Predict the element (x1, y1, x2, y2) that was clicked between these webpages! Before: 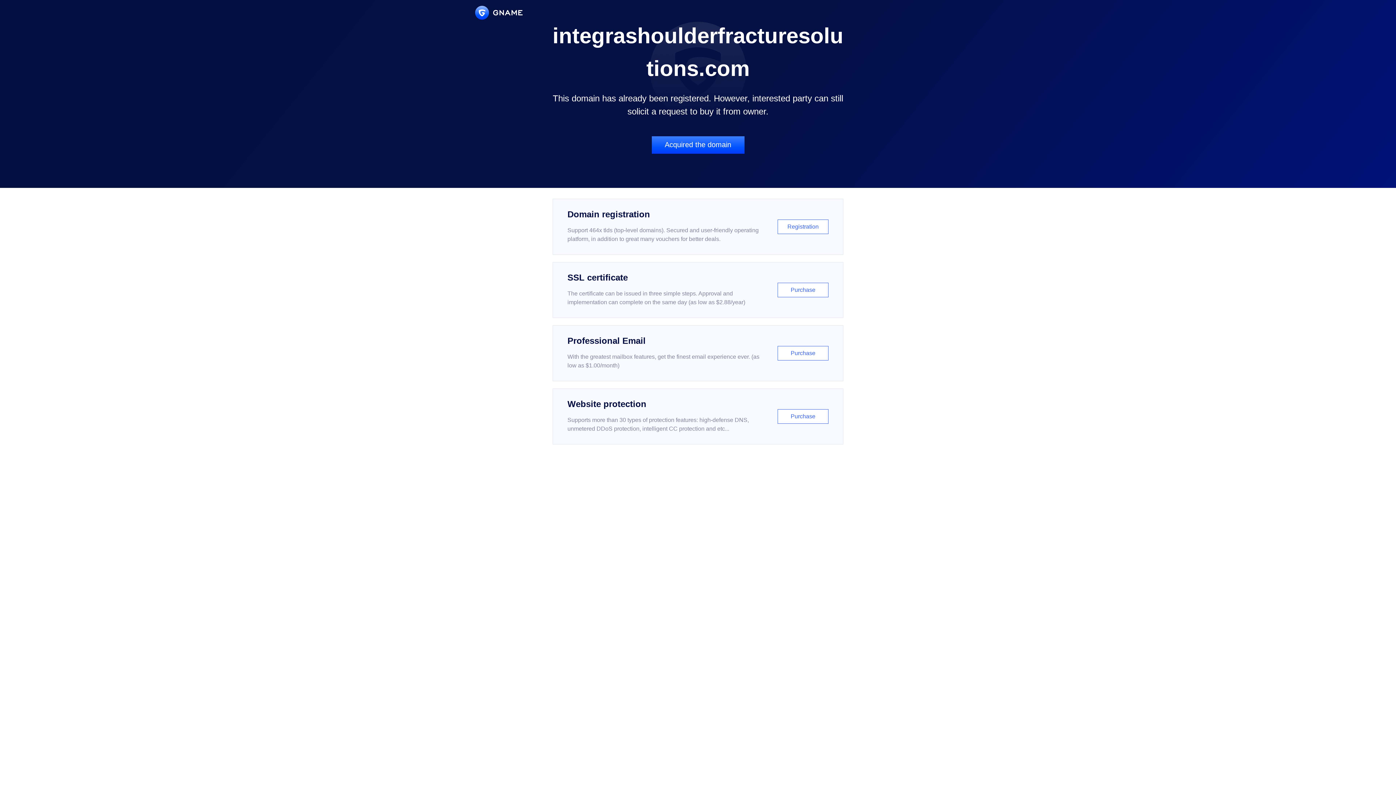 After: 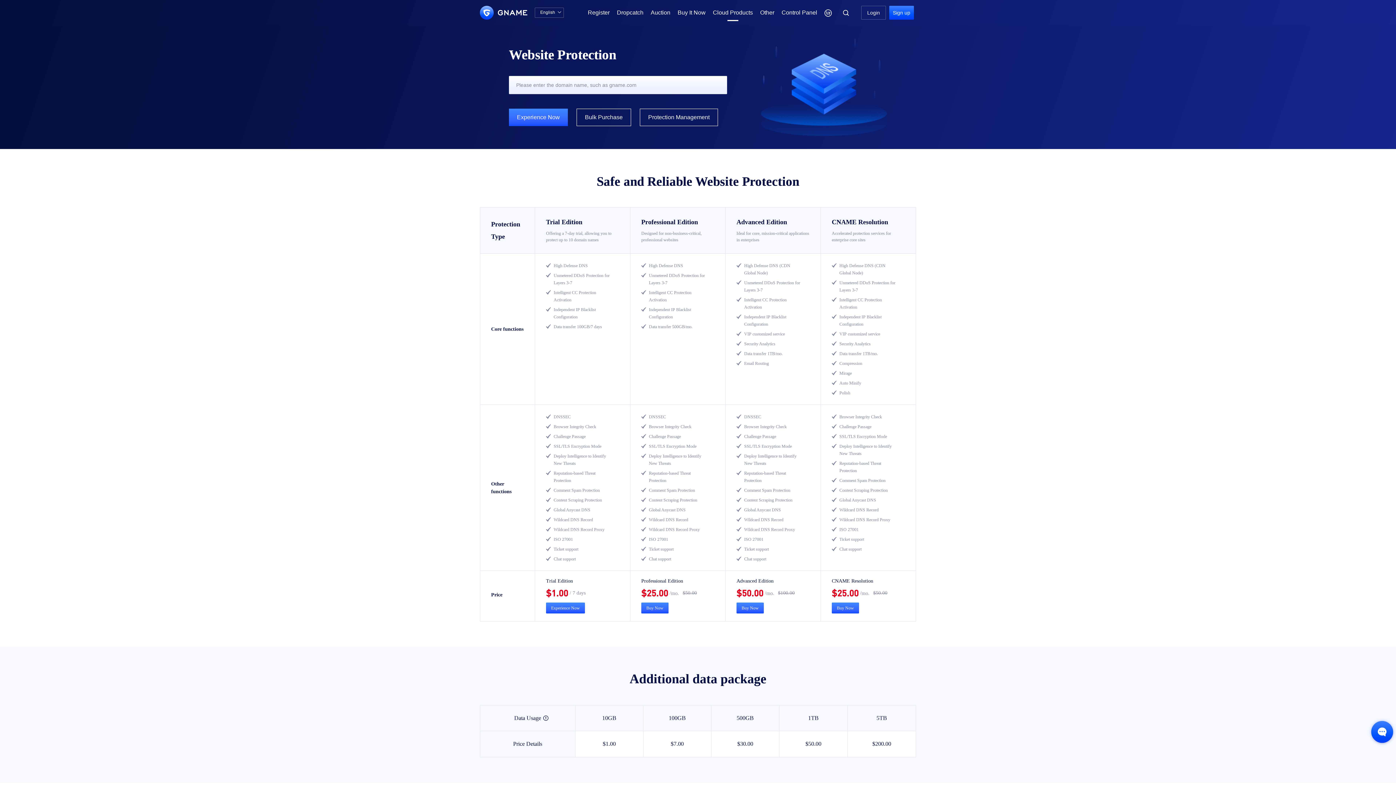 Action: label: Website protection

Supports more than 30 types of protection features: high-defense DNS, unmetered DDoS protection, intelligent CC protection and etc...

Purchase bbox: (552, 388, 843, 444)